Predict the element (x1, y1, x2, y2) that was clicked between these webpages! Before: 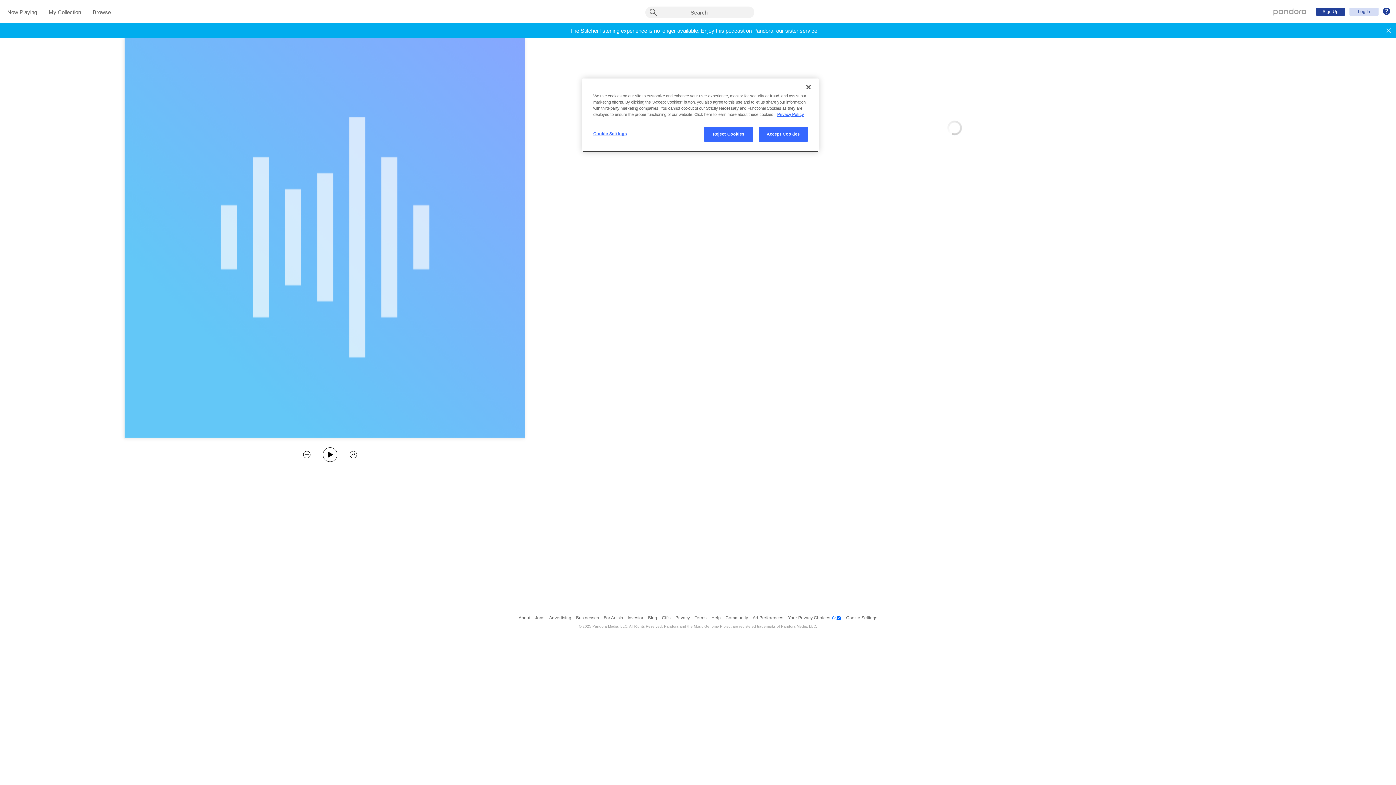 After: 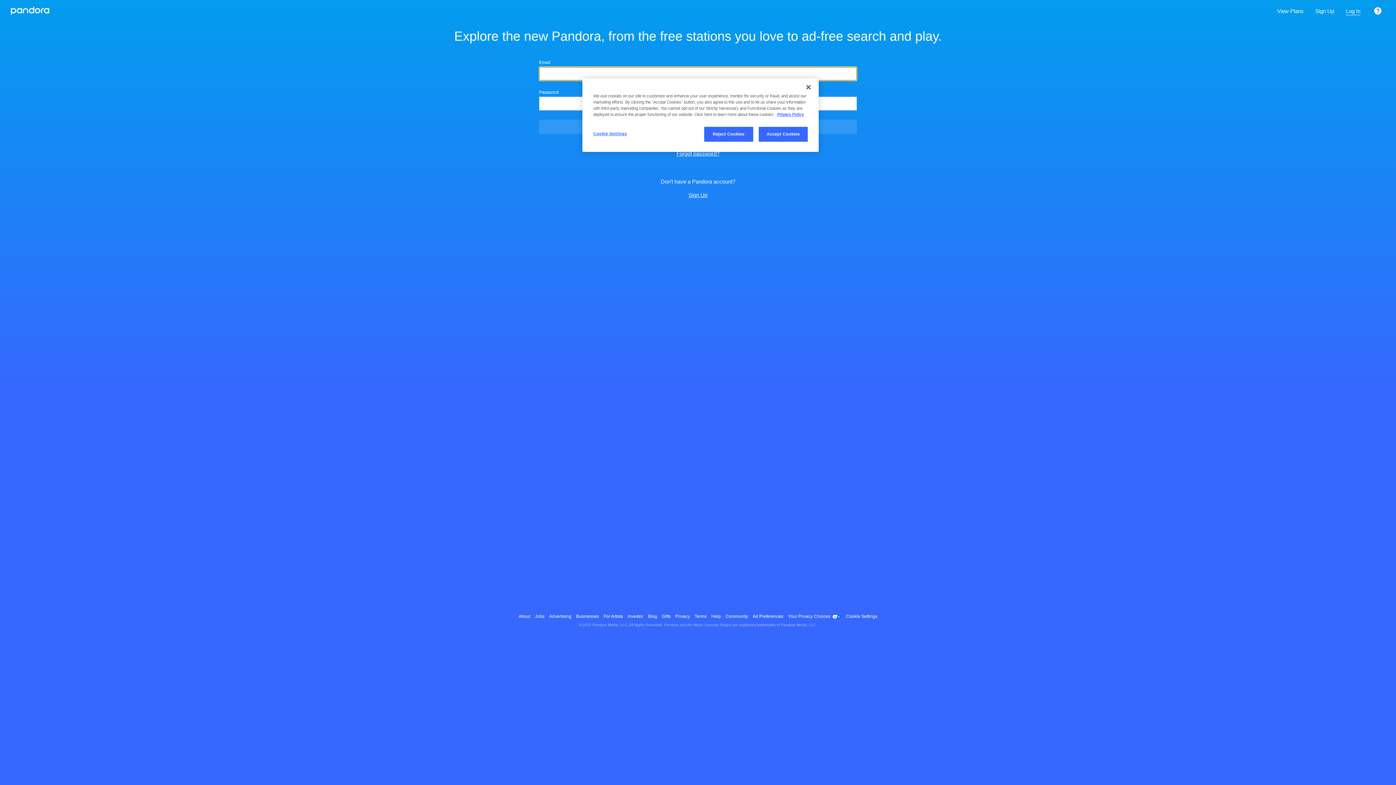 Action: bbox: (1349, 7, 1378, 15) label: Log In